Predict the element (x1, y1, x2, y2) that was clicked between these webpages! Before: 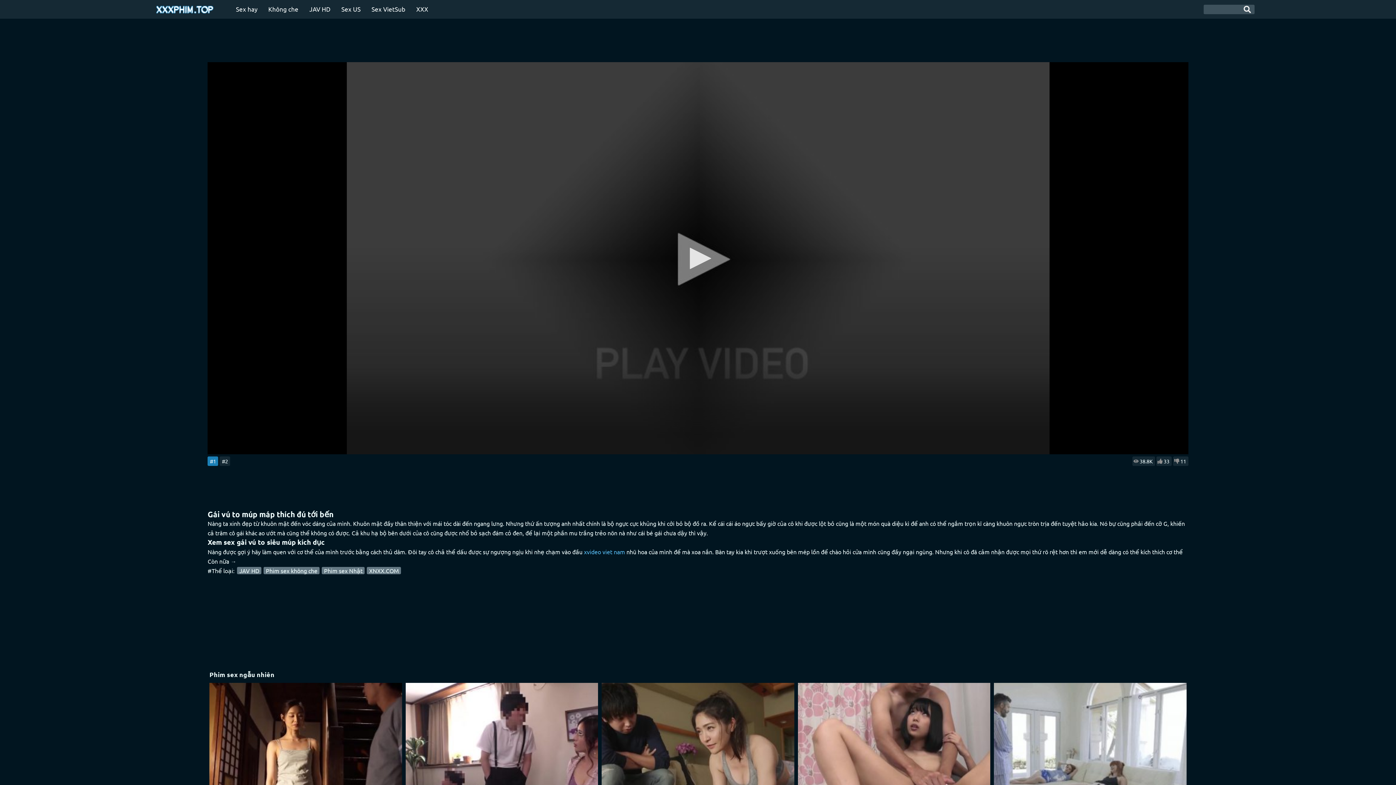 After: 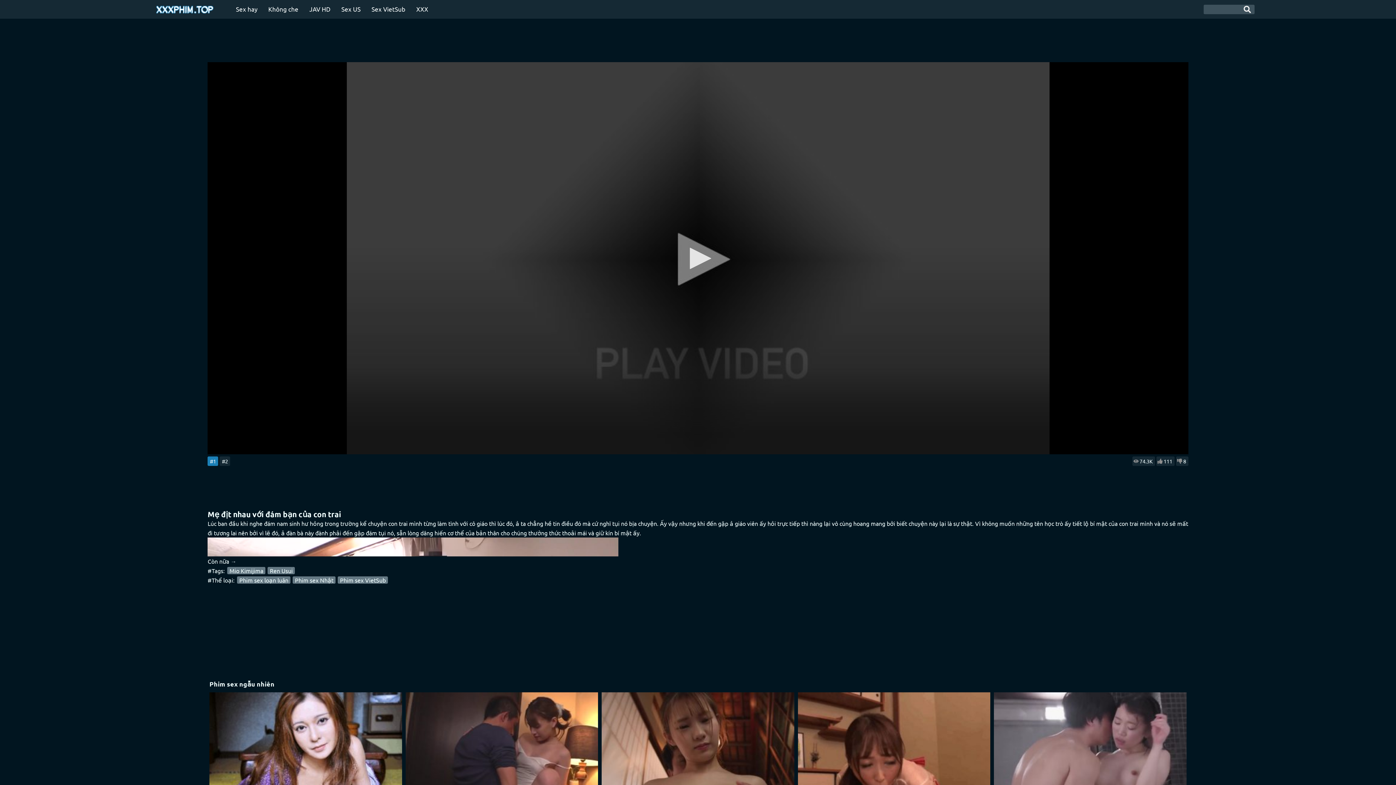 Action: bbox: (403, 683, 600, 842)